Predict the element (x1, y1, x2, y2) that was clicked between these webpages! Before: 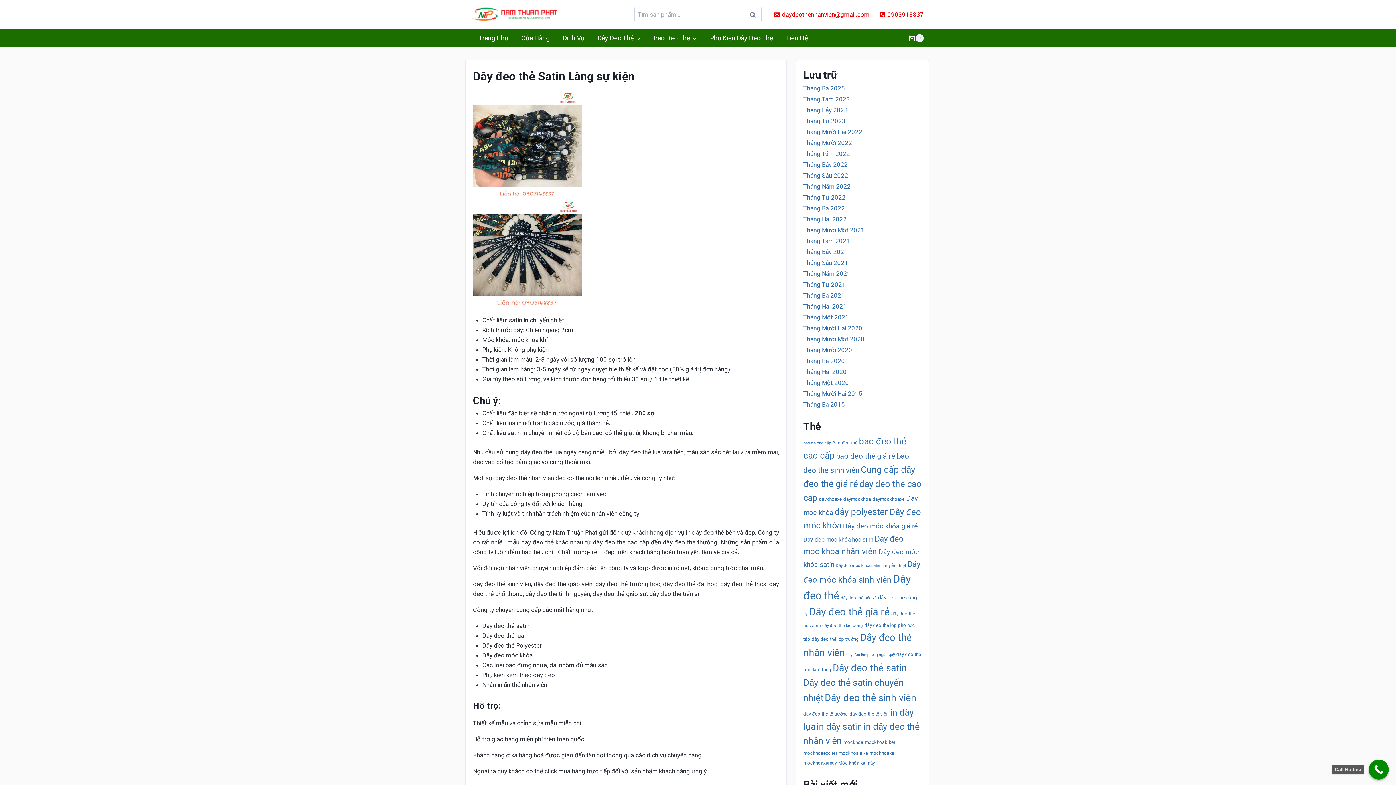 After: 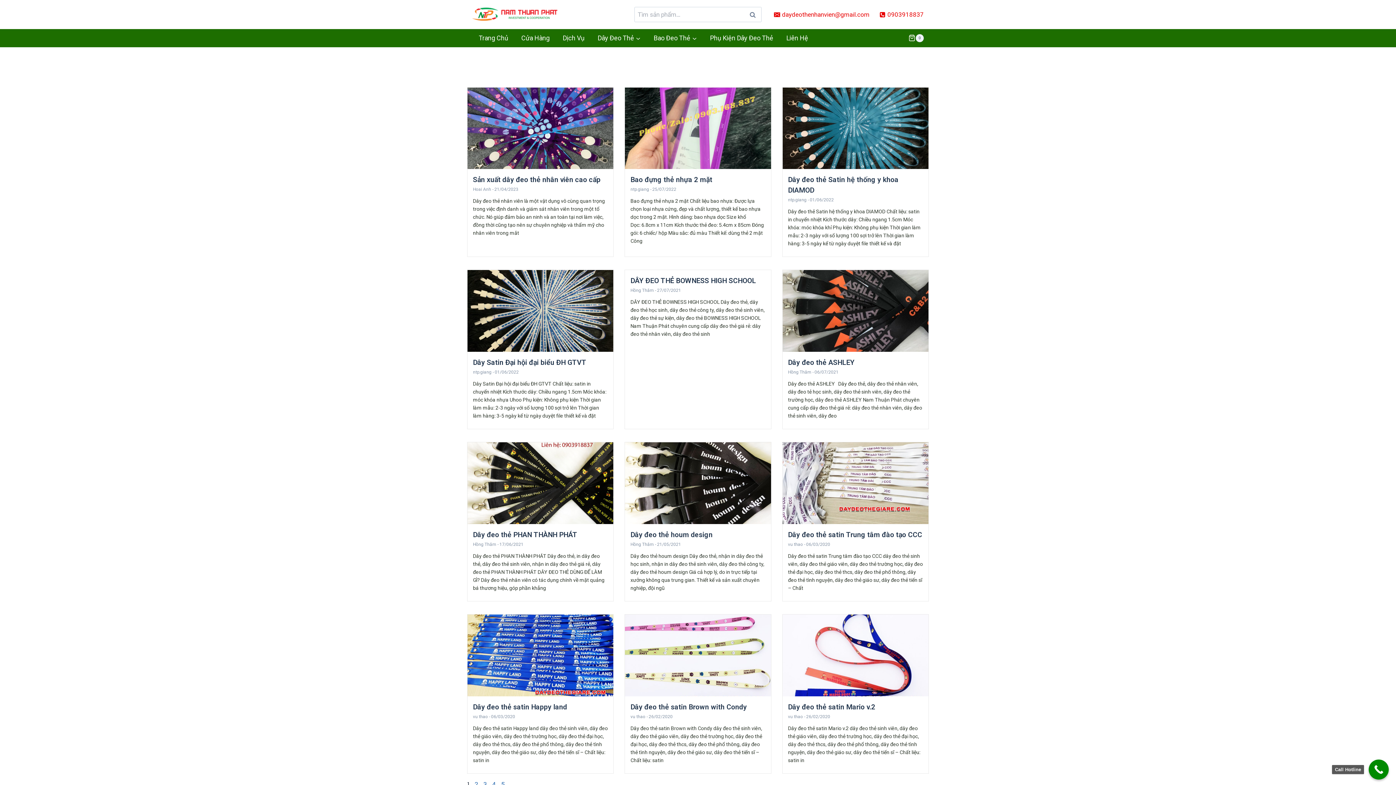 Action: label: Dây đeo thẻ sinh viên (146 mục) bbox: (824, 692, 916, 703)